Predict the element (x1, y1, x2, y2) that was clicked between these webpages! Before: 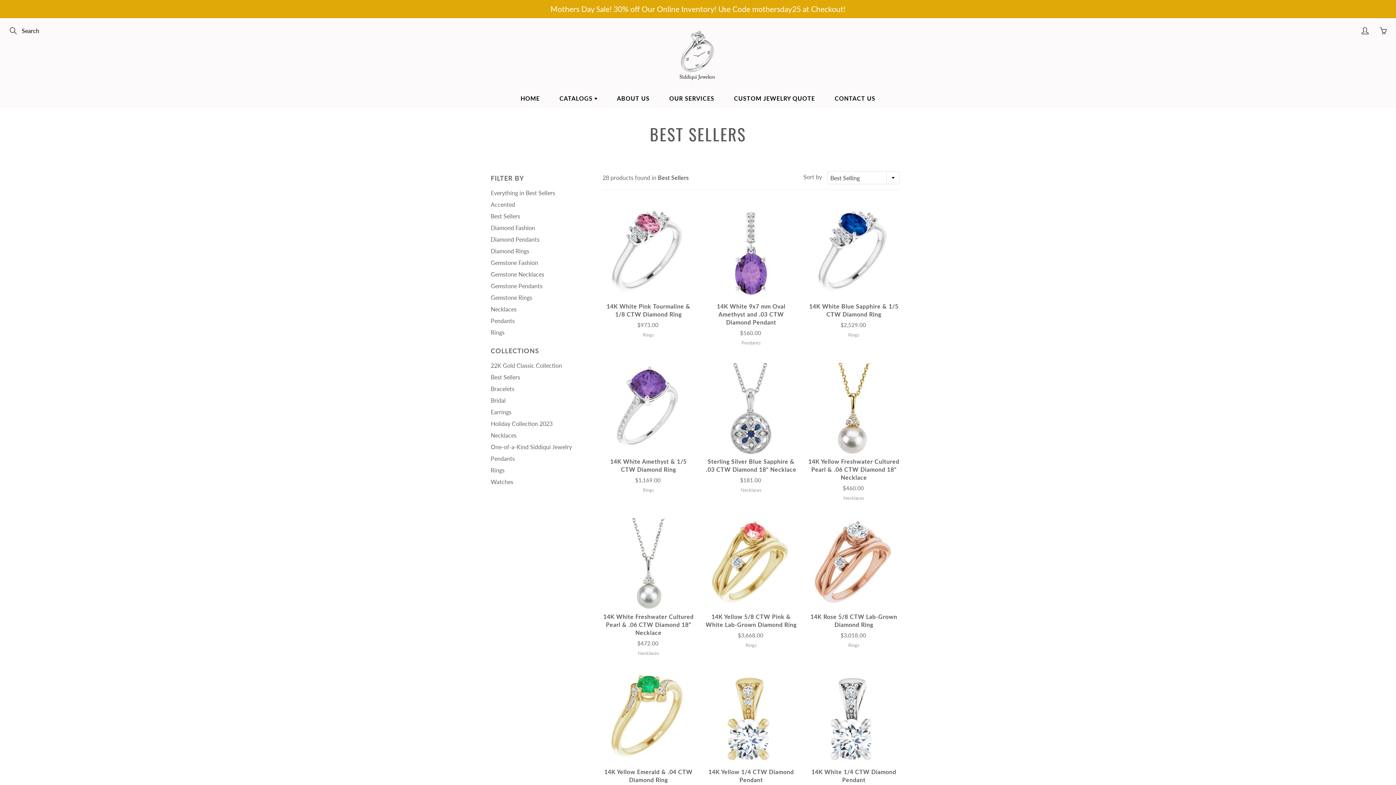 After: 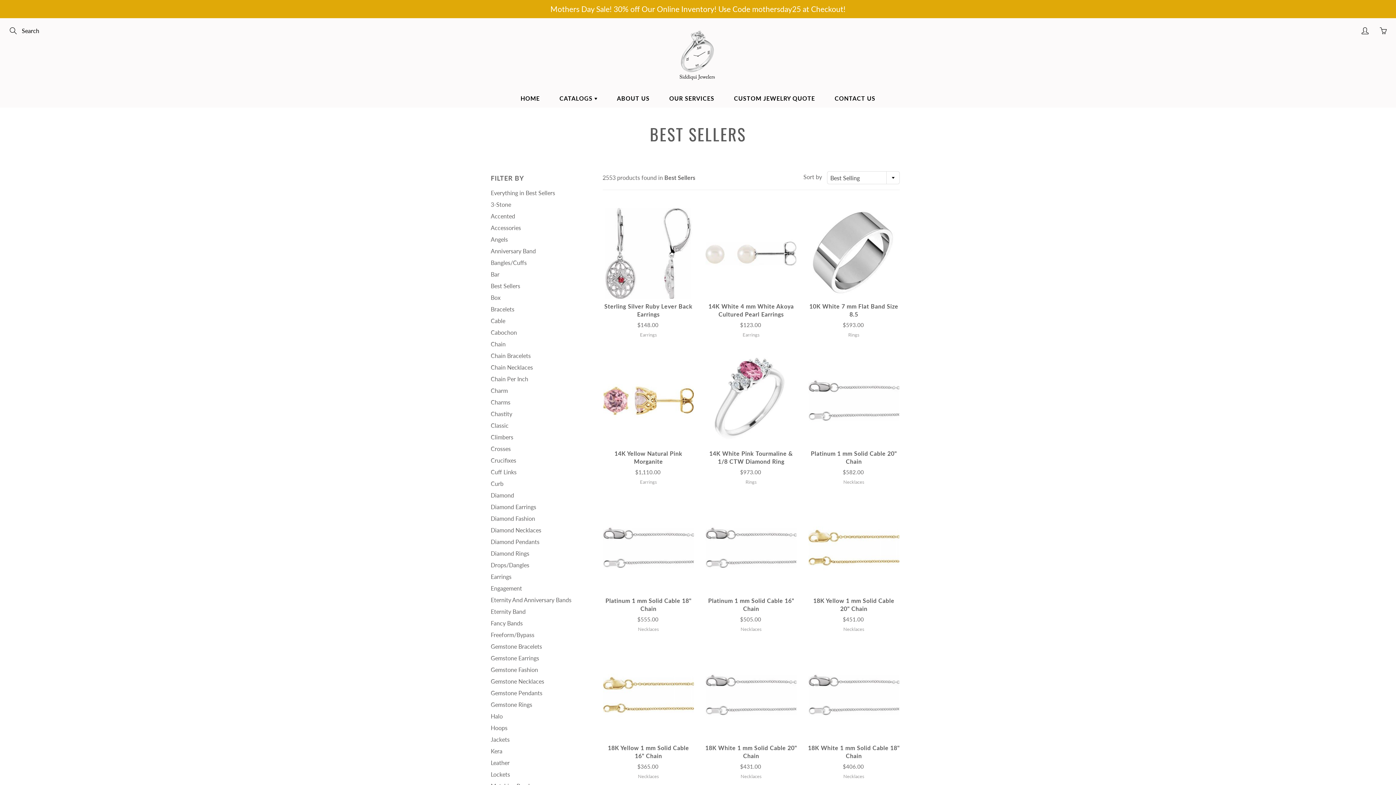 Action: label: Everything in Best Sellers bbox: (490, 189, 555, 196)